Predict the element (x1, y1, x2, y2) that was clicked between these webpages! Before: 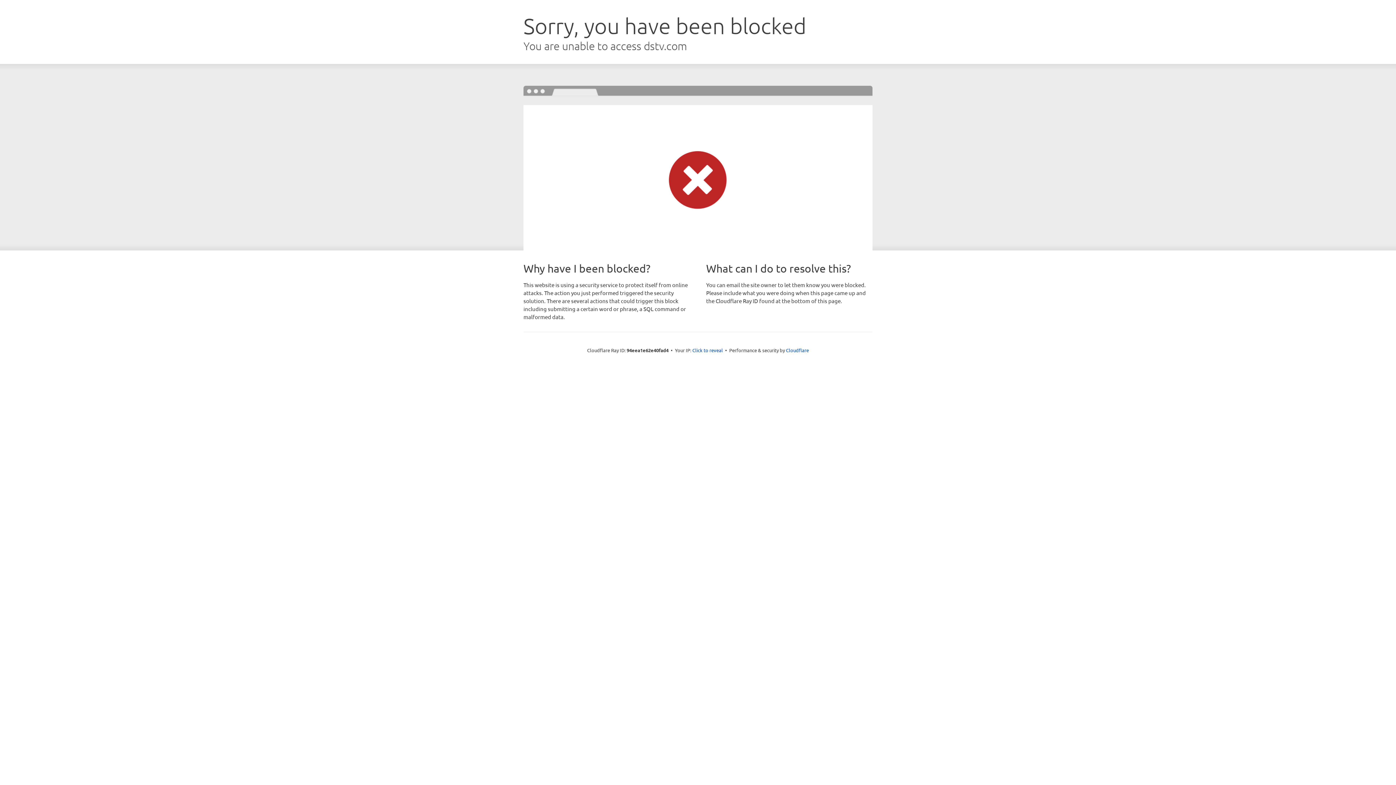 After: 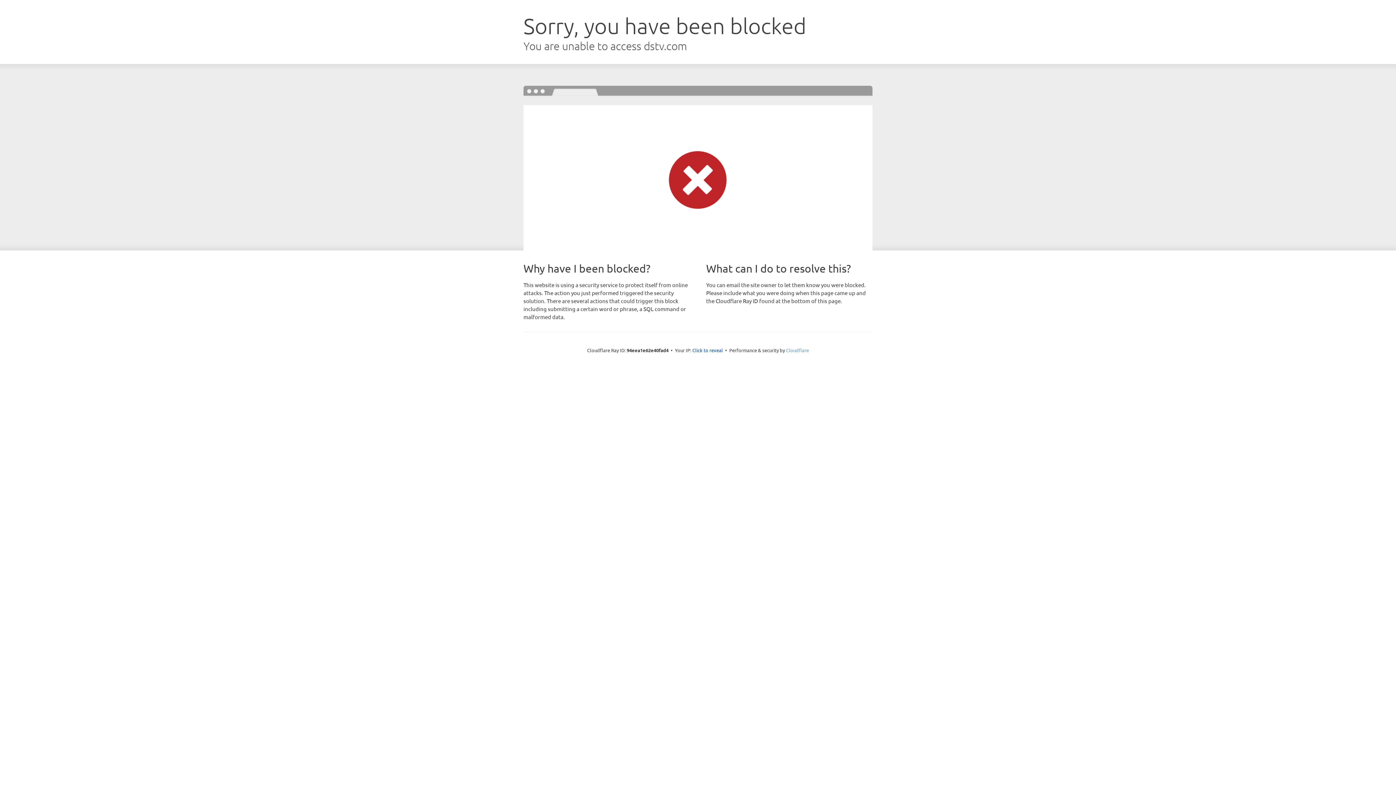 Action: bbox: (786, 347, 809, 353) label: Cloudflare